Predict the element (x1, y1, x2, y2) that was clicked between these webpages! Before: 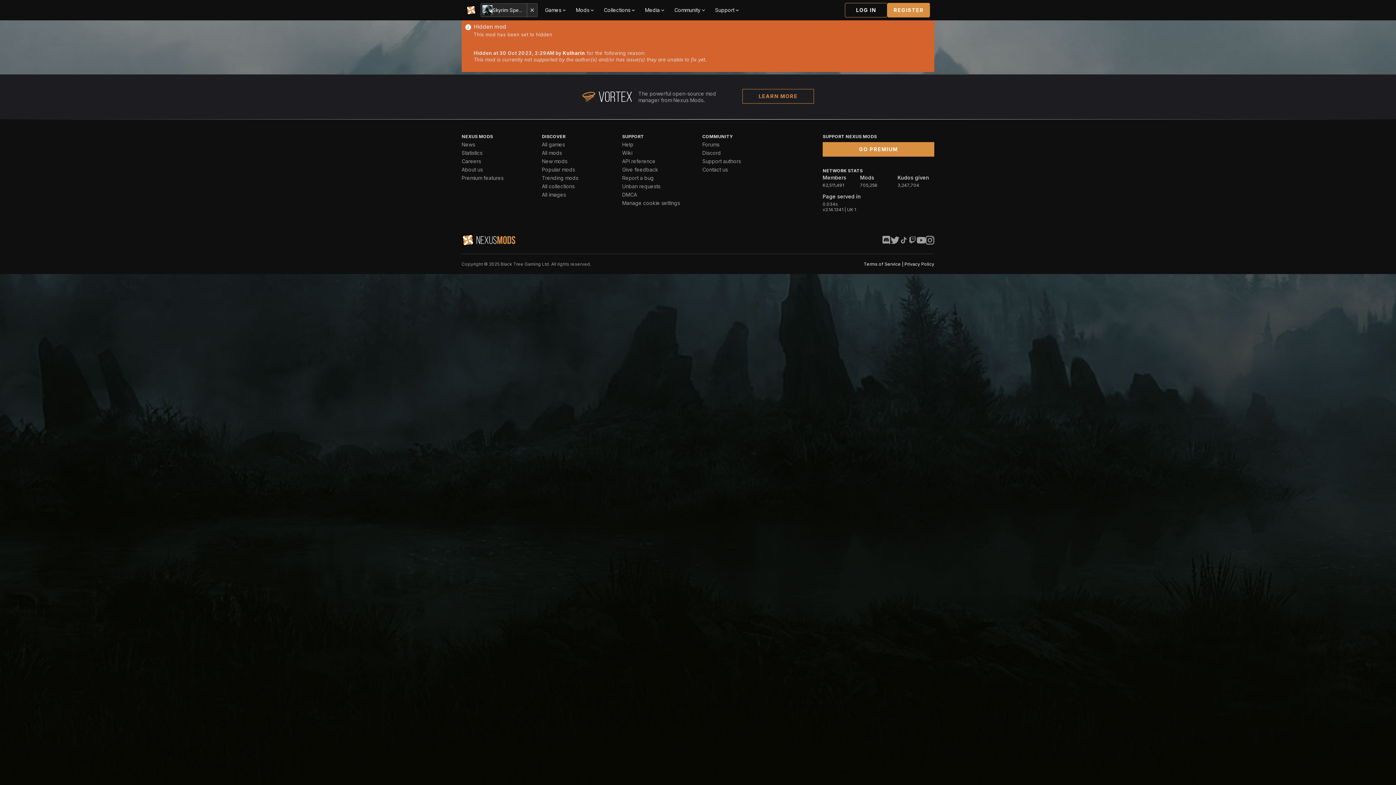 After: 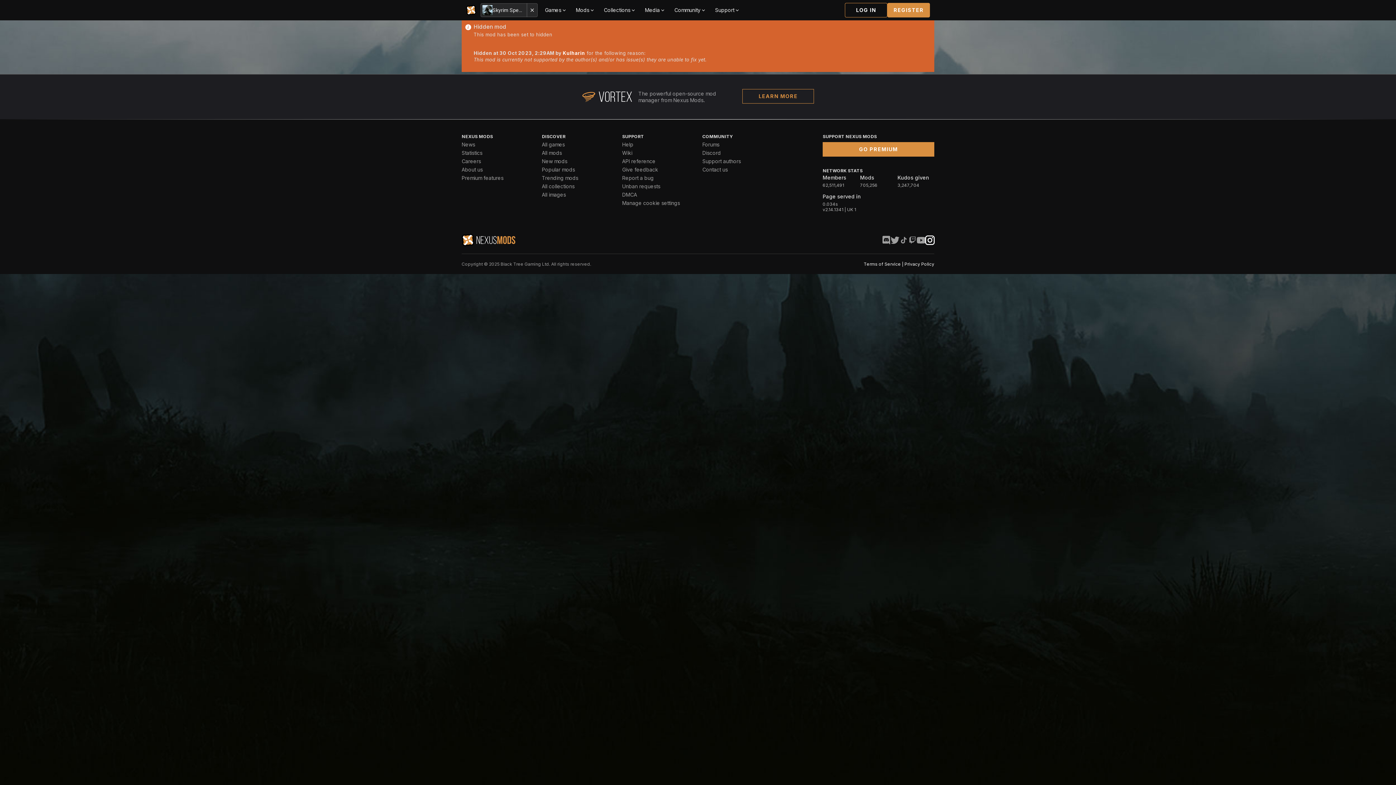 Action: bbox: (925, 235, 934, 244)